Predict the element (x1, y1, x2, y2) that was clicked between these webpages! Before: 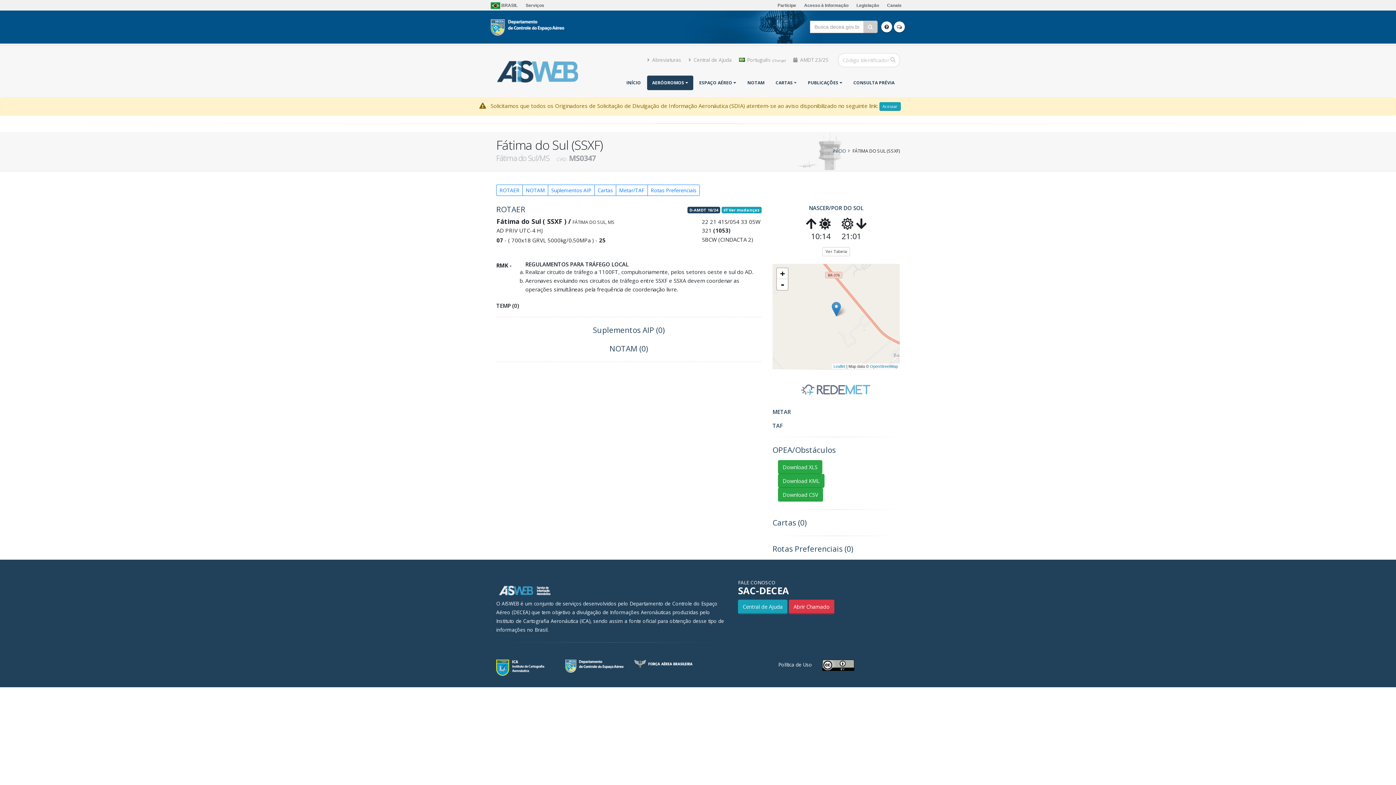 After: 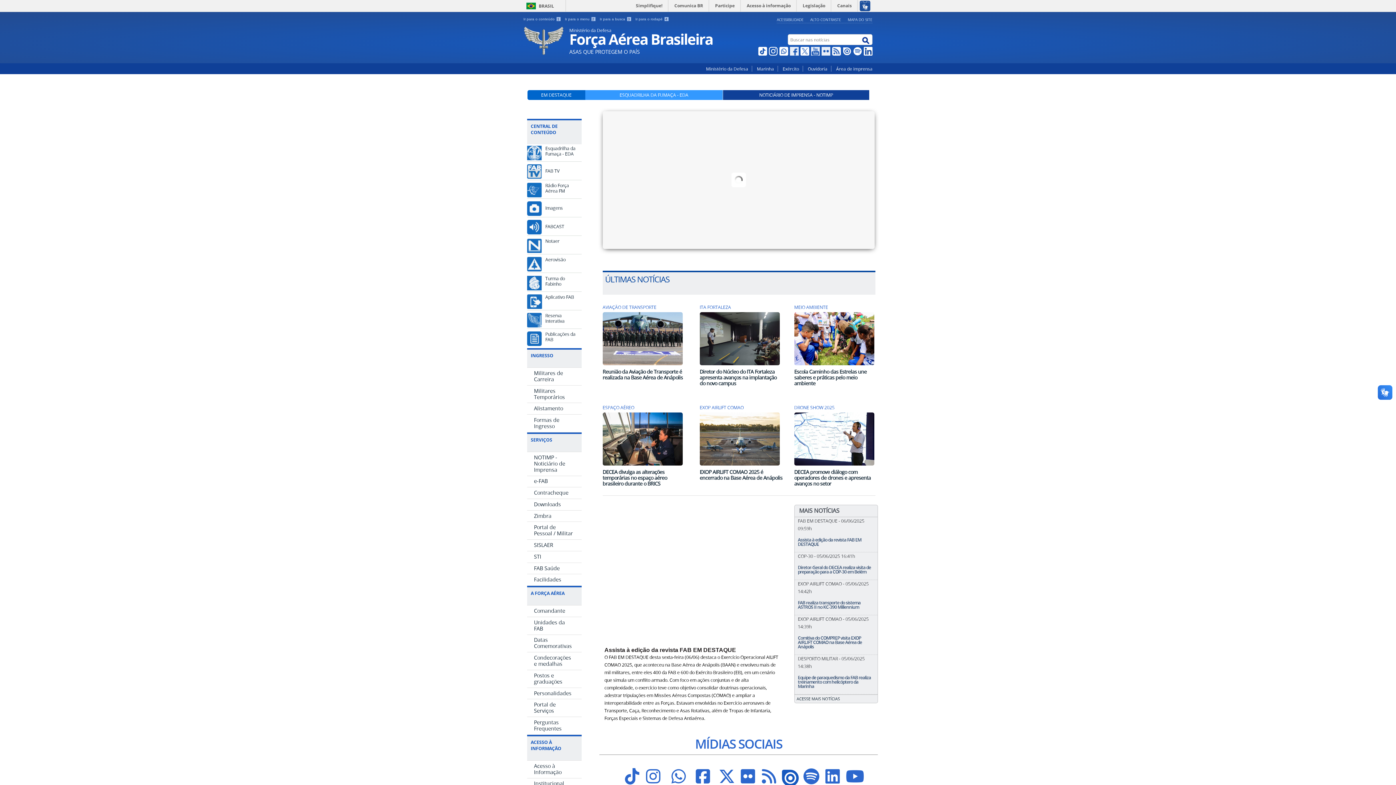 Action: bbox: (634, 660, 692, 668)